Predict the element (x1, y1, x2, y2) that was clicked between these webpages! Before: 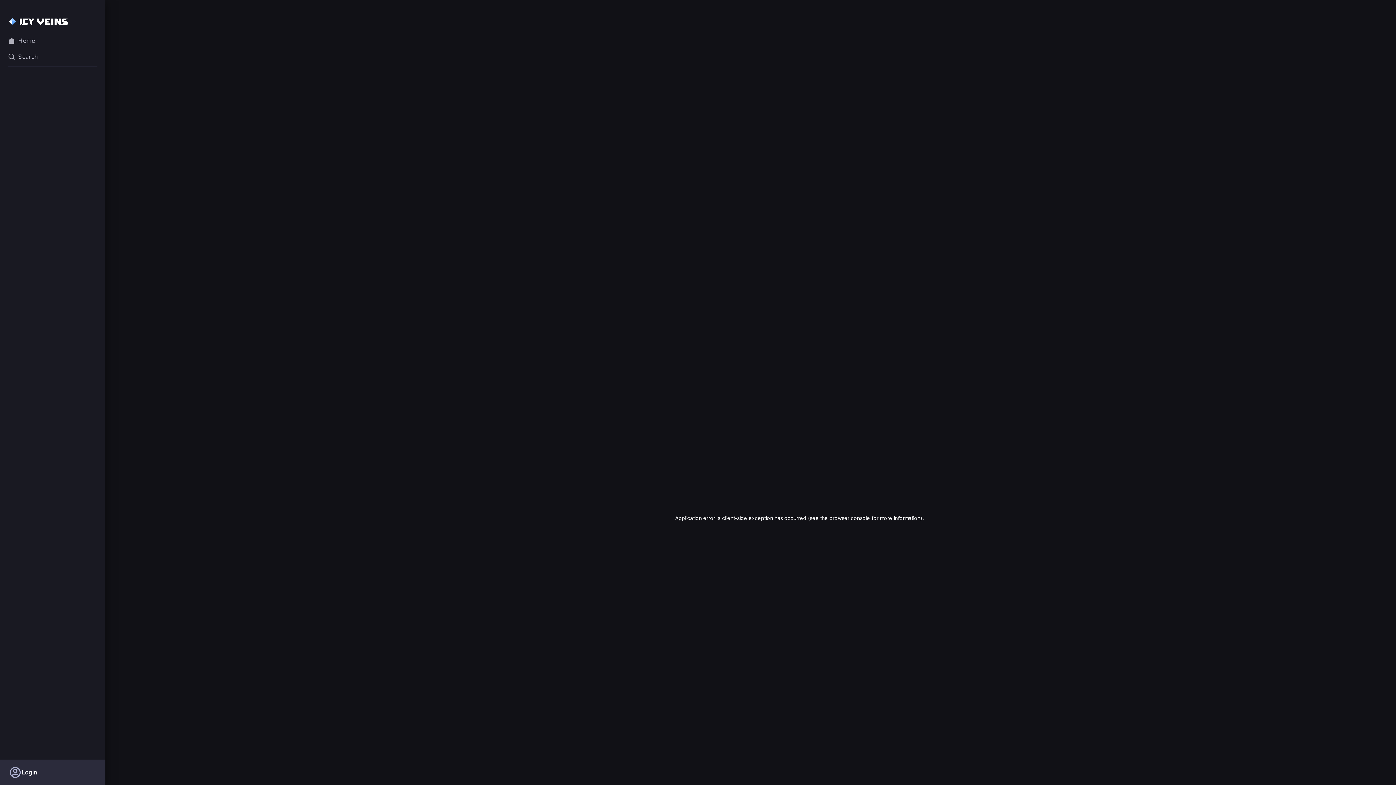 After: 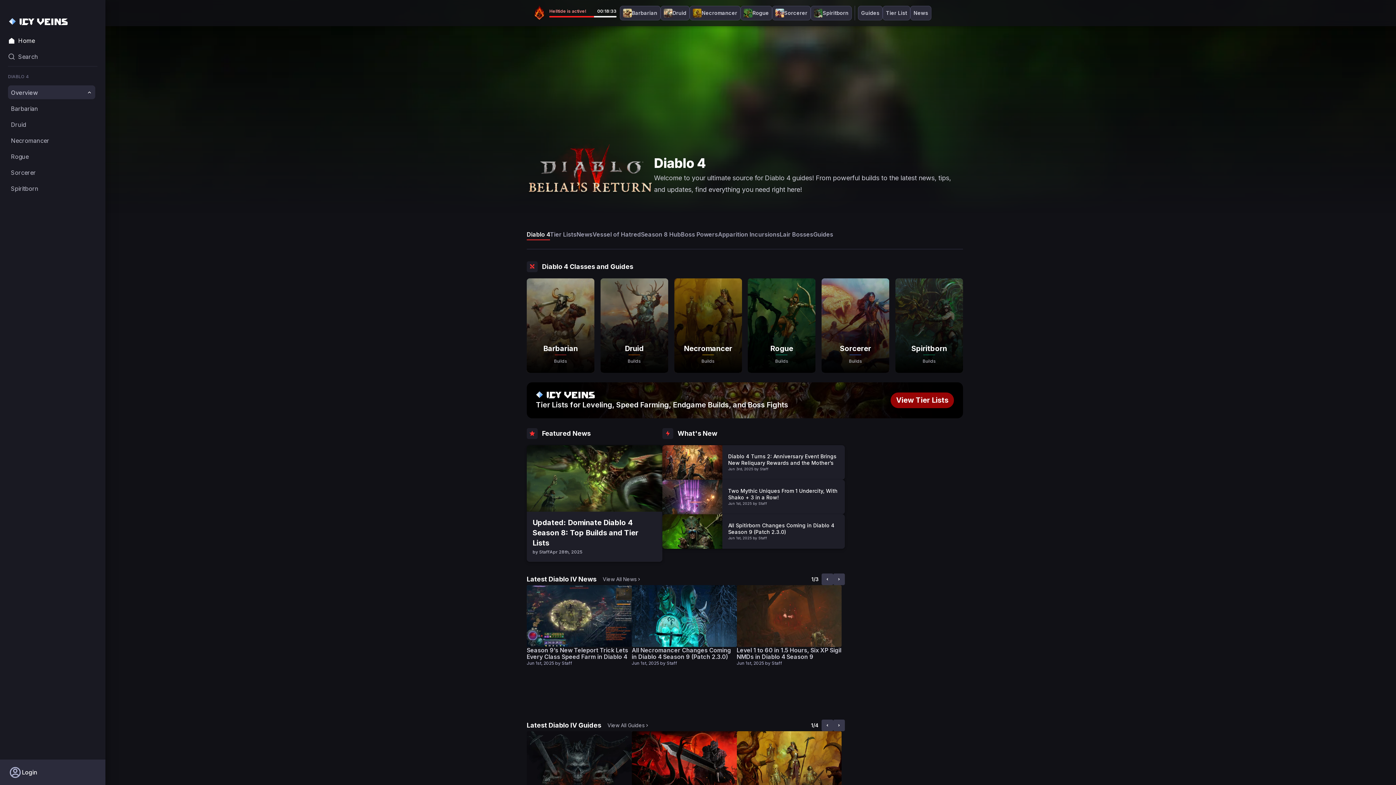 Action: bbox: (8, 34, 97, 47) label: Home